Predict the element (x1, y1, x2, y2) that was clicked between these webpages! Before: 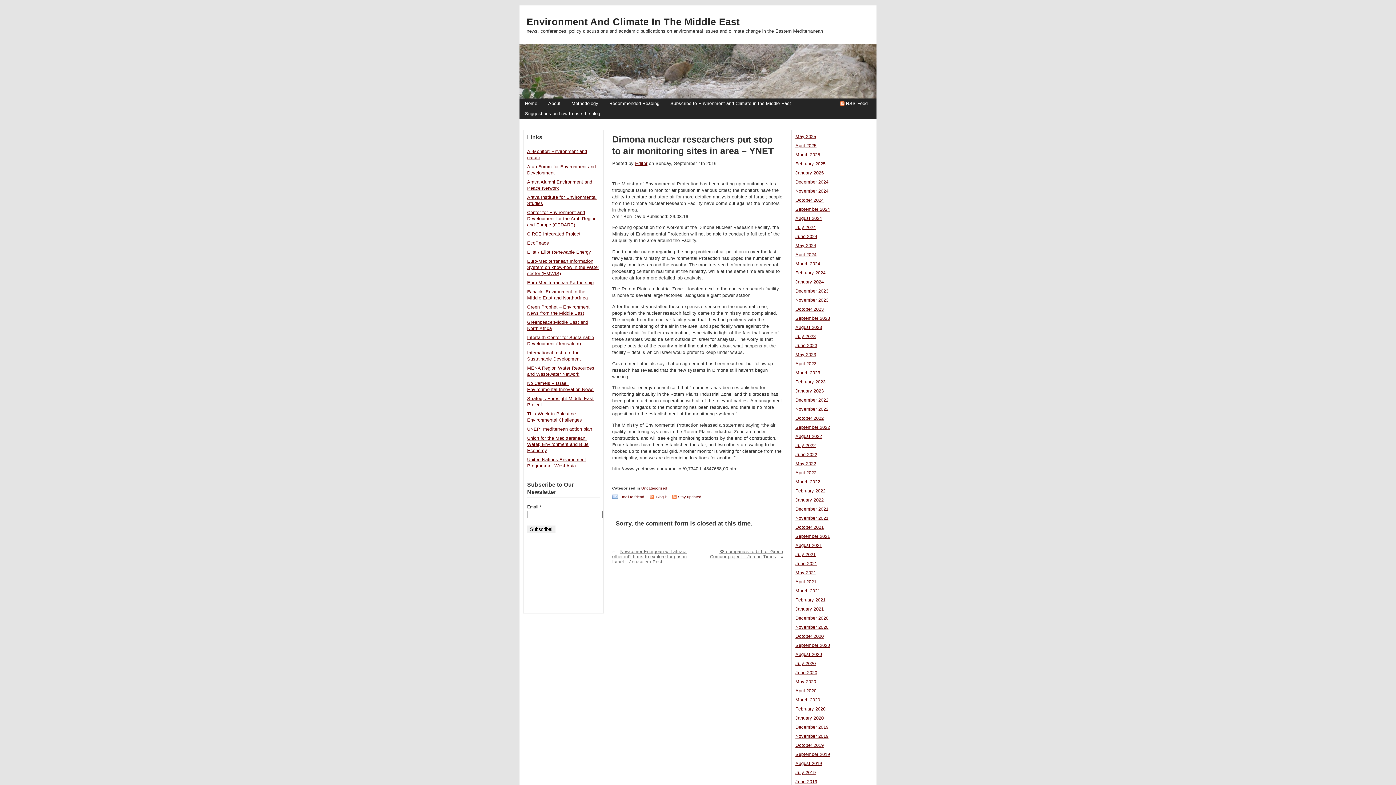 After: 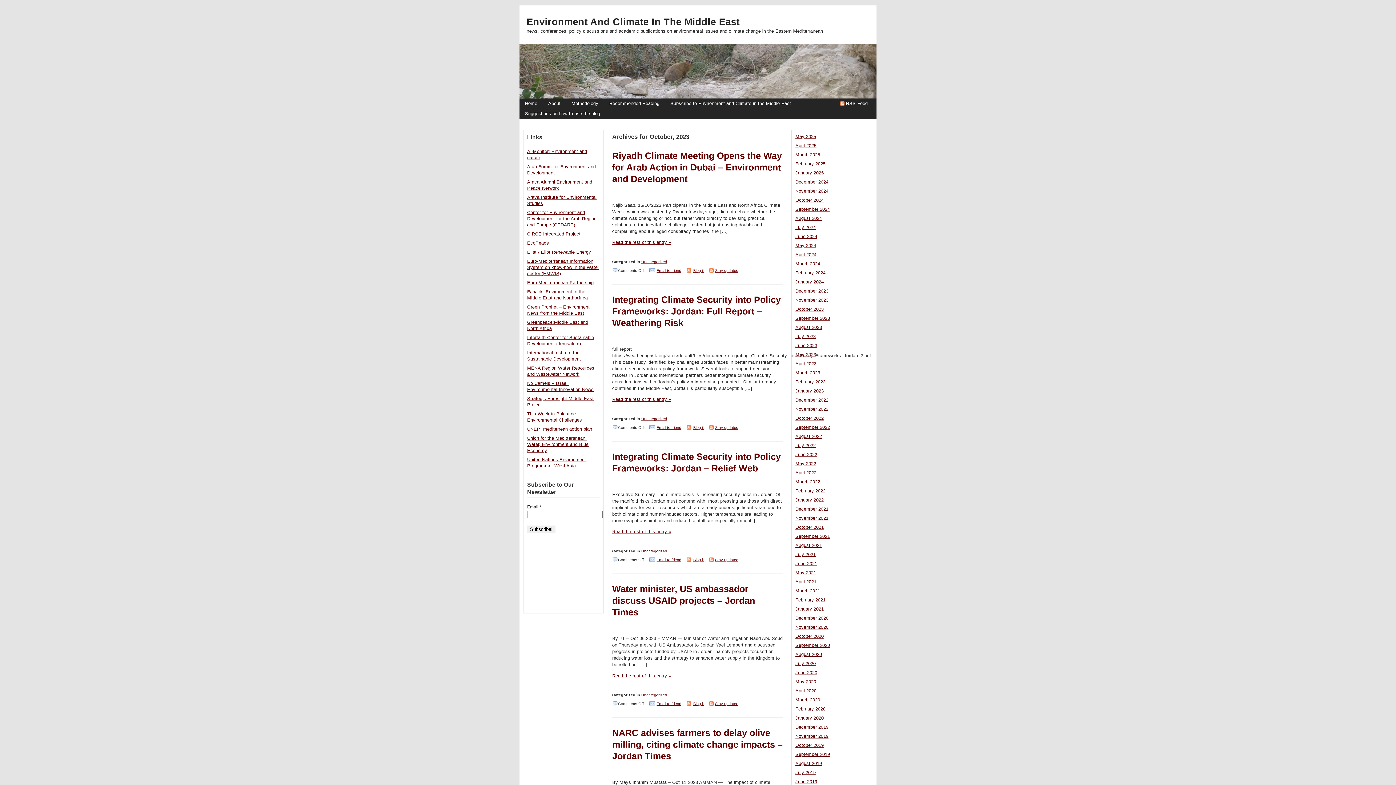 Action: label: October 2023 bbox: (795, 306, 824, 312)